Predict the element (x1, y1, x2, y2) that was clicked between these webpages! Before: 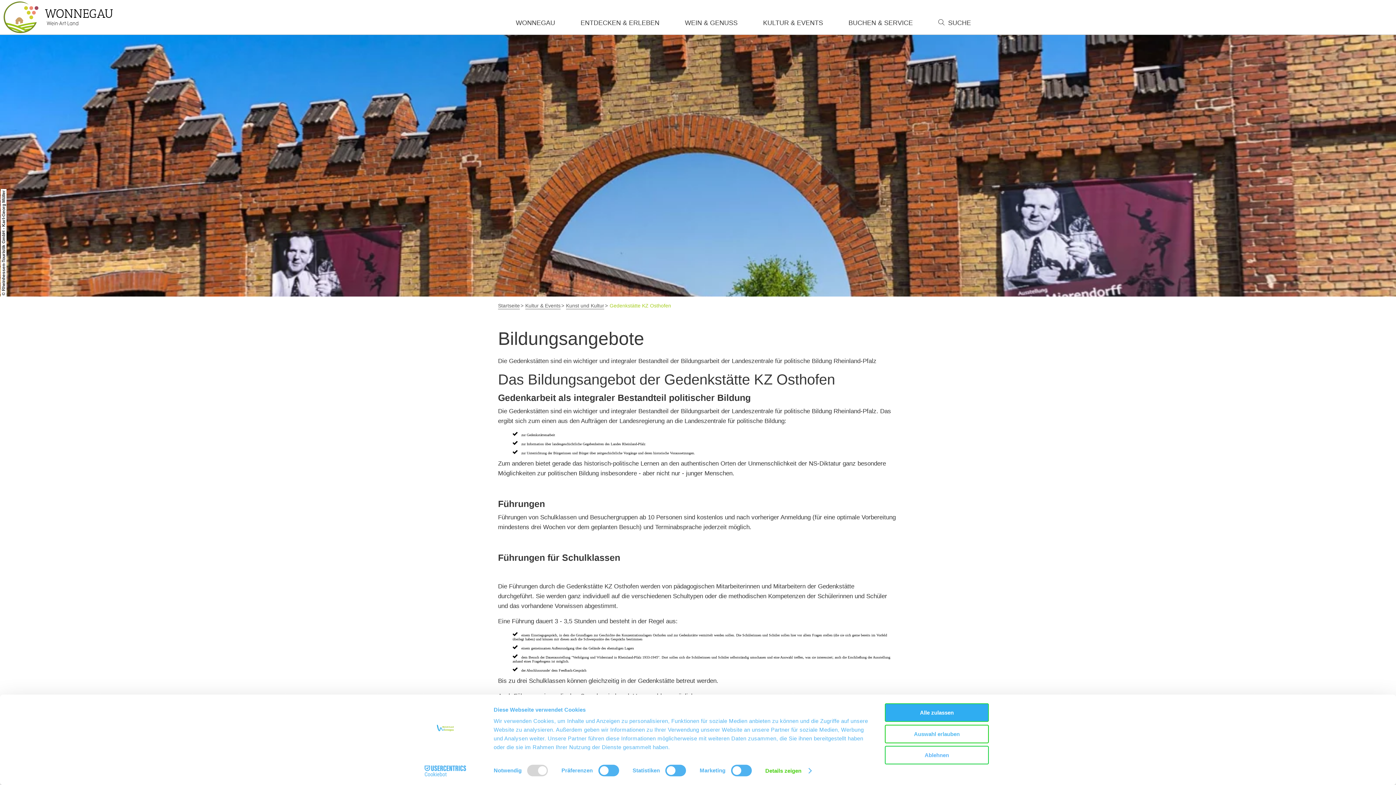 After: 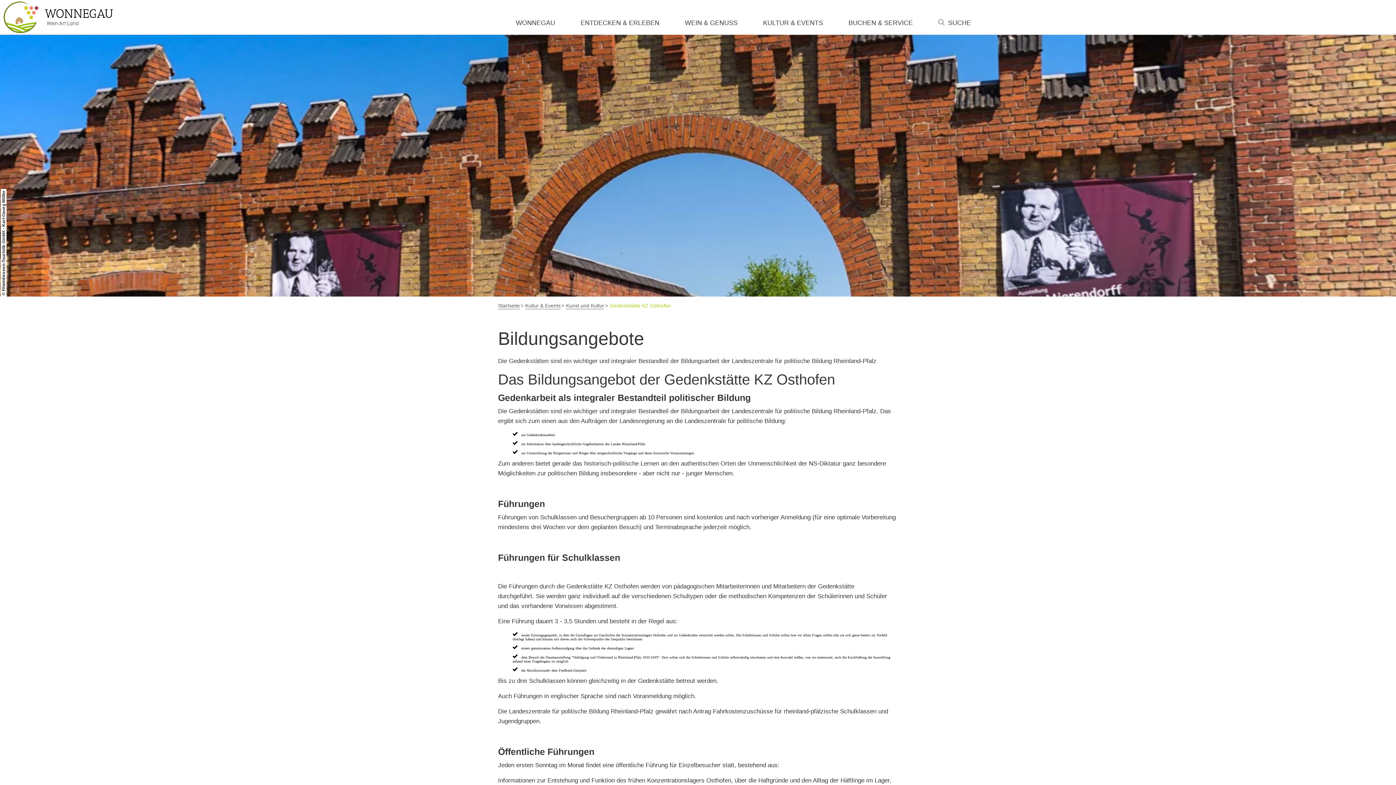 Action: bbox: (885, 746, 989, 764) label: Ablehnen